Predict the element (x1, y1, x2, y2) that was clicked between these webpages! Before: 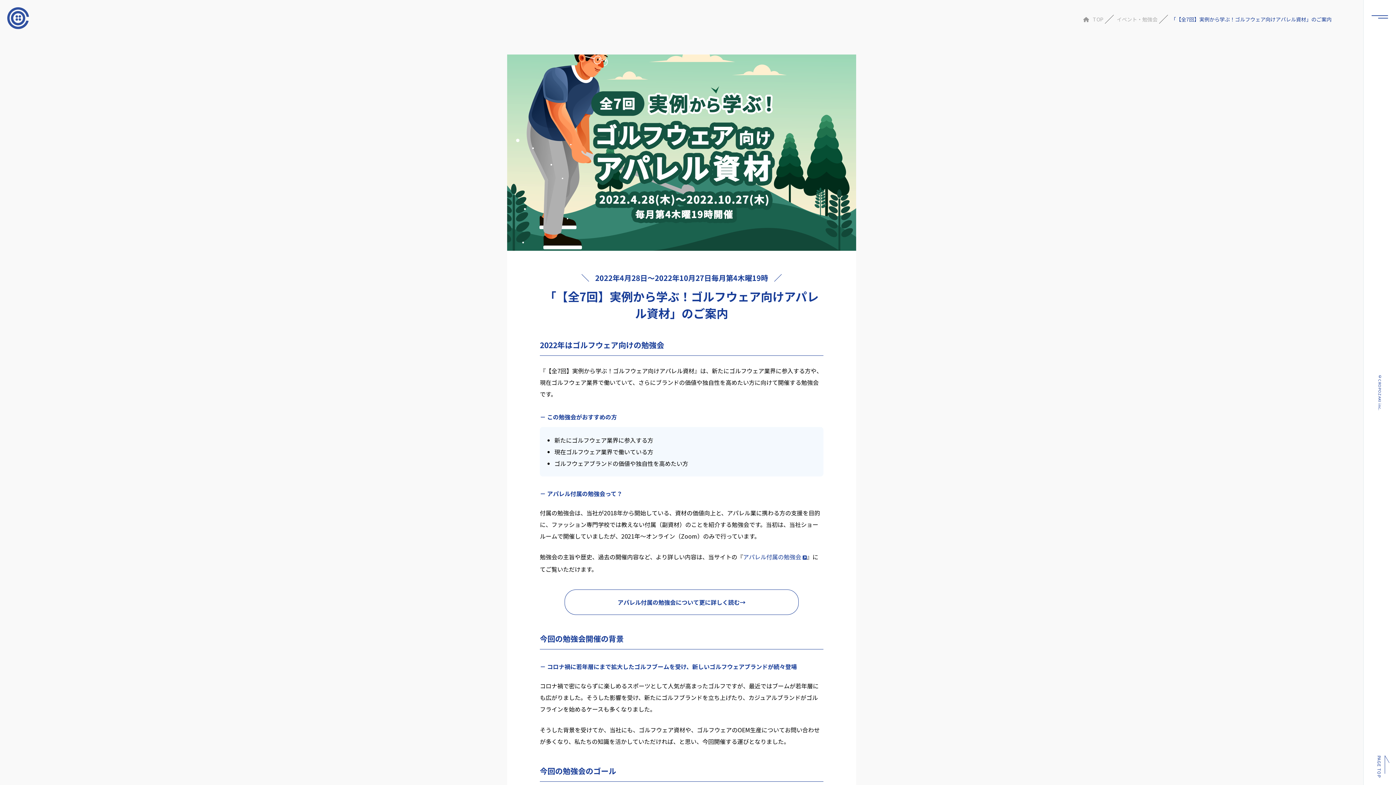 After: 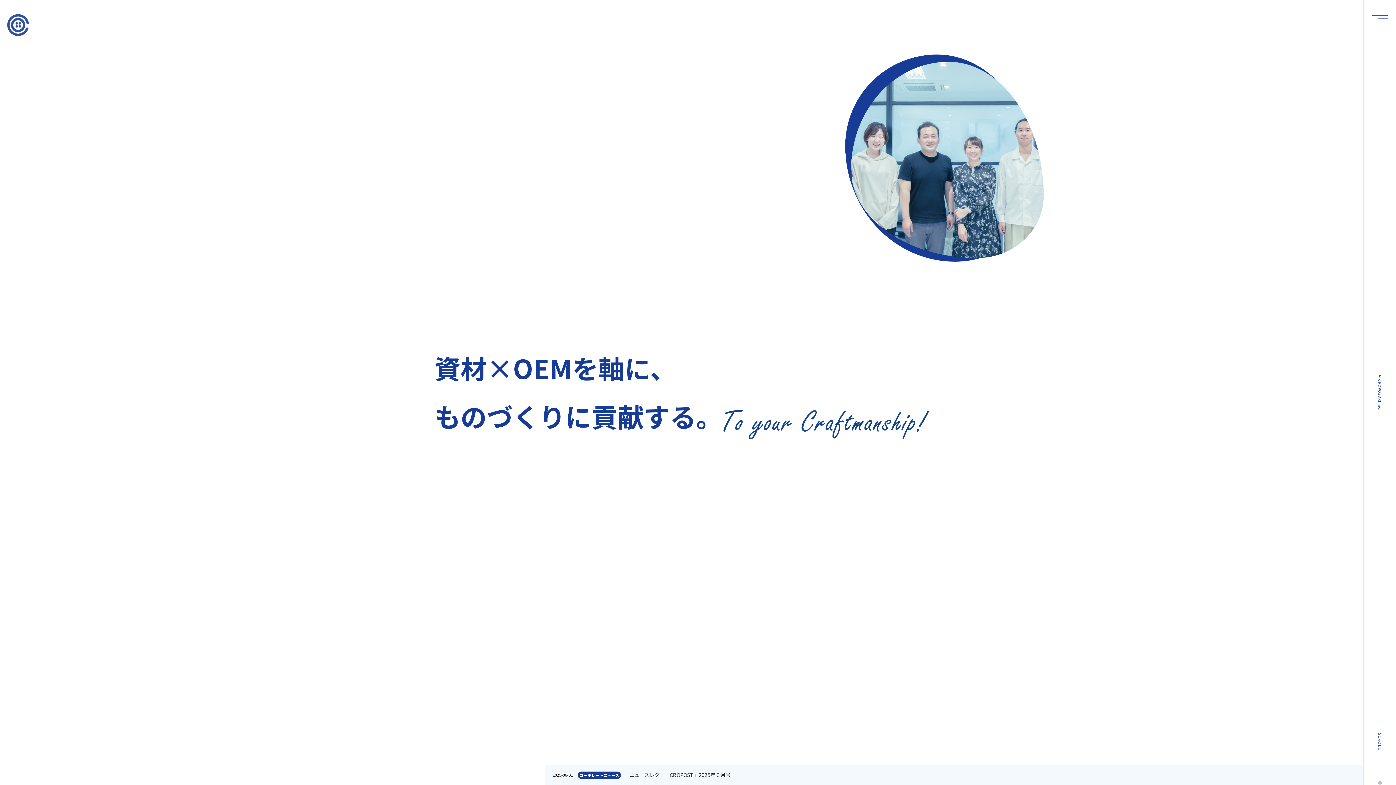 Action: bbox: (7, 7, 29, 30)